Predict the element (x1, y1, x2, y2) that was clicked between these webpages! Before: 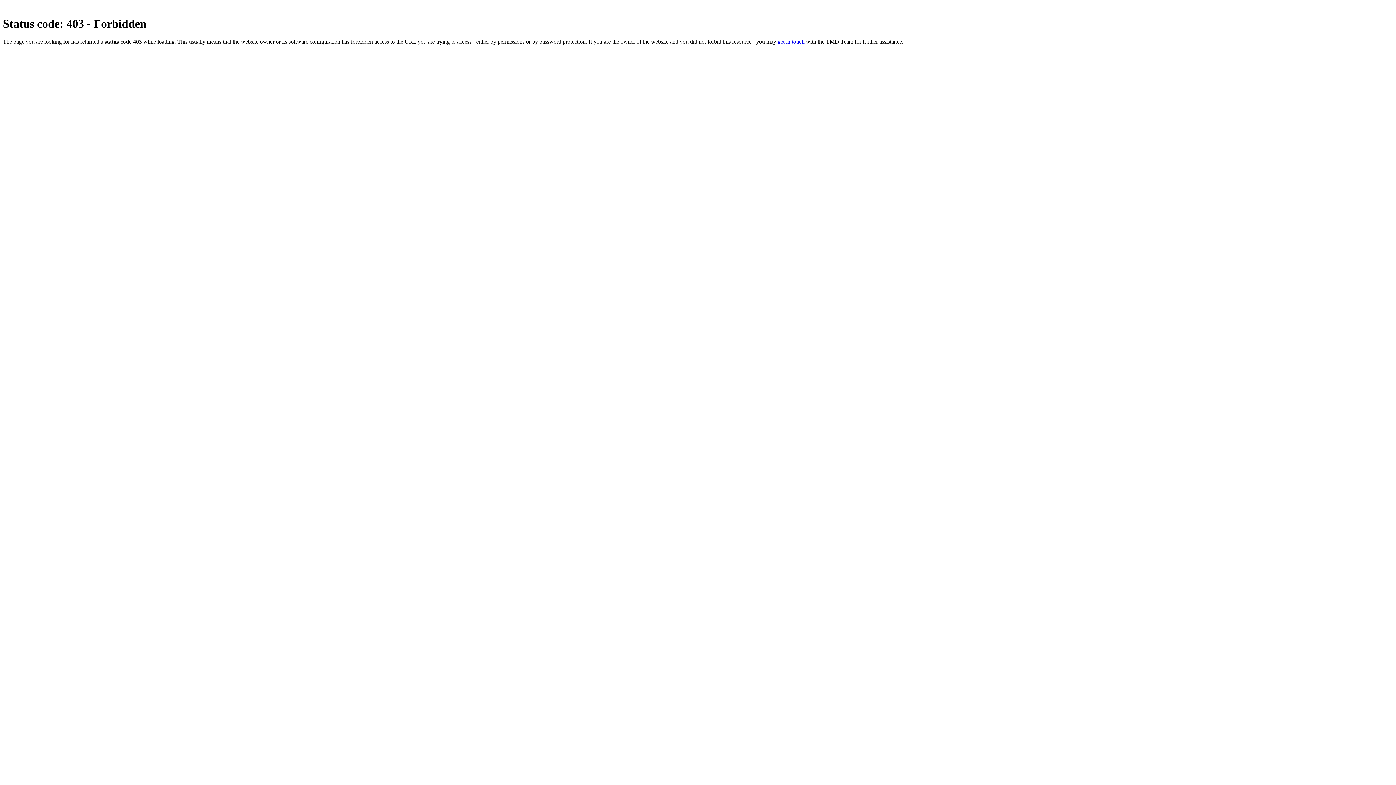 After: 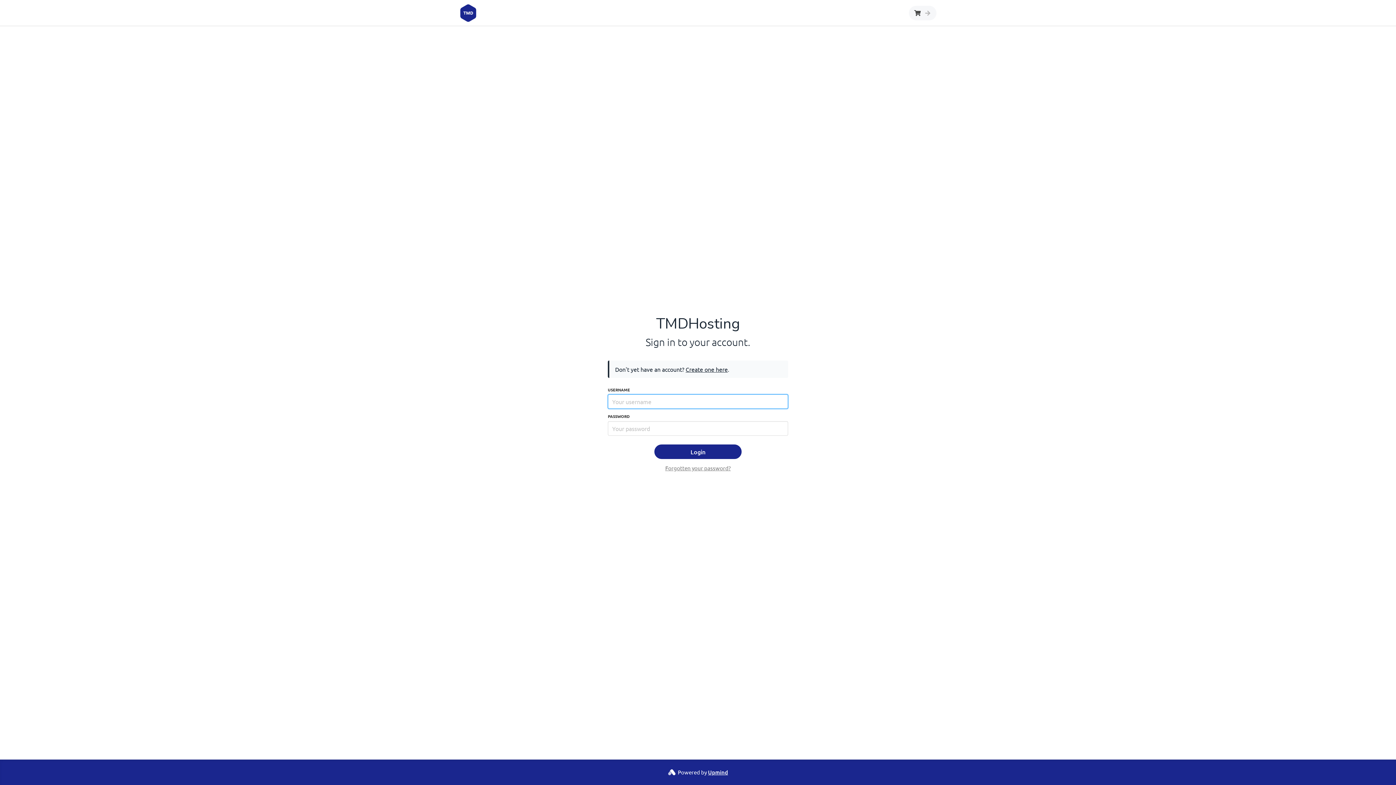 Action: label: get in touch bbox: (777, 38, 804, 44)